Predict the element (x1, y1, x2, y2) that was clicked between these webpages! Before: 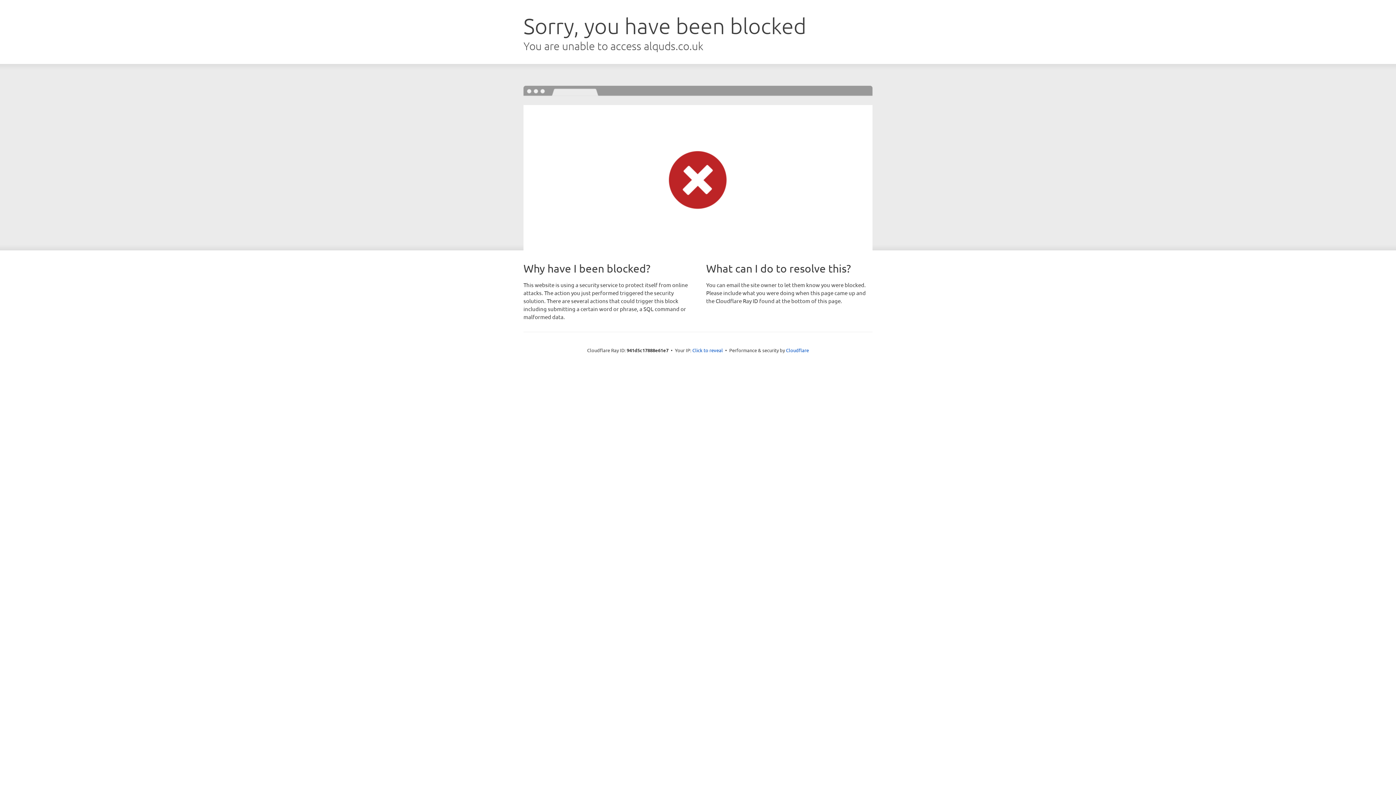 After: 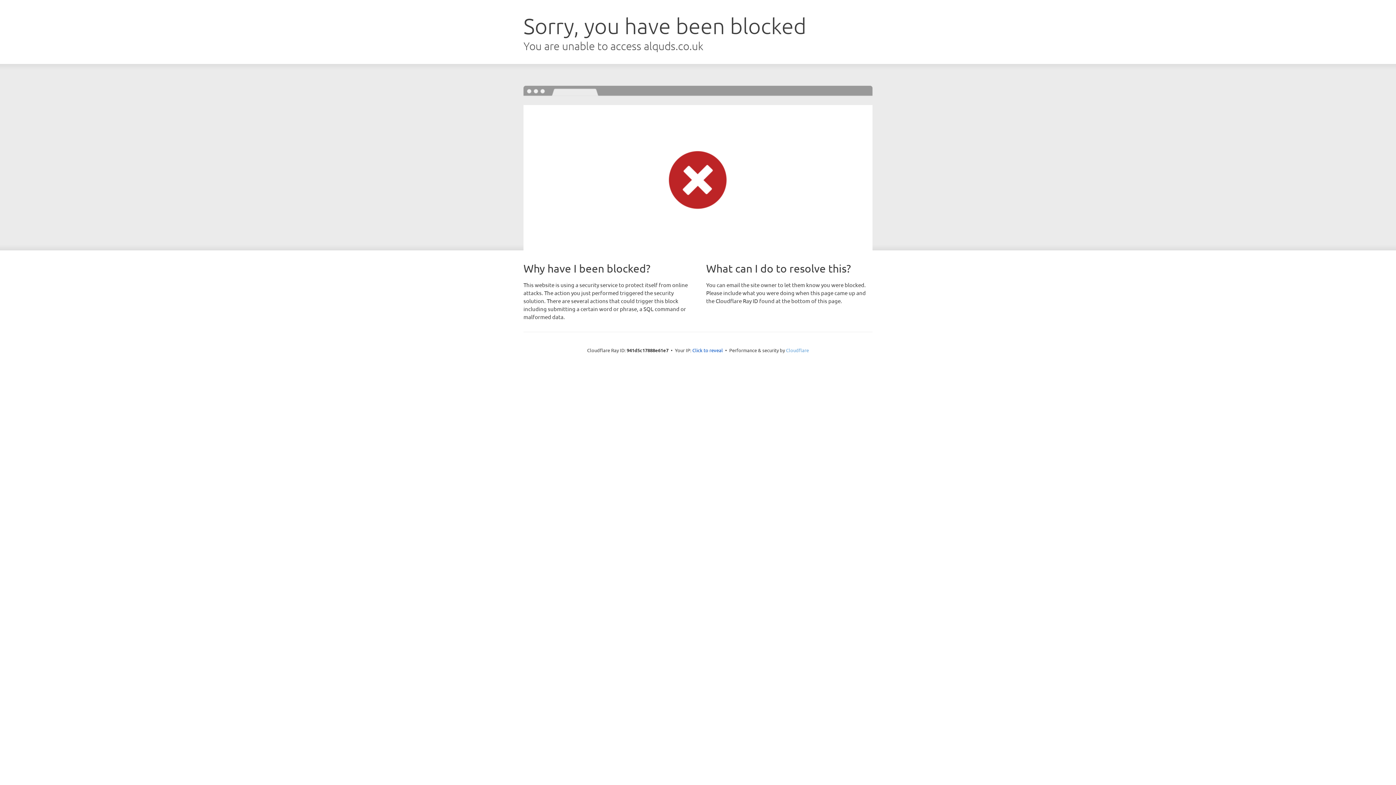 Action: label: Cloudflare bbox: (786, 347, 809, 353)